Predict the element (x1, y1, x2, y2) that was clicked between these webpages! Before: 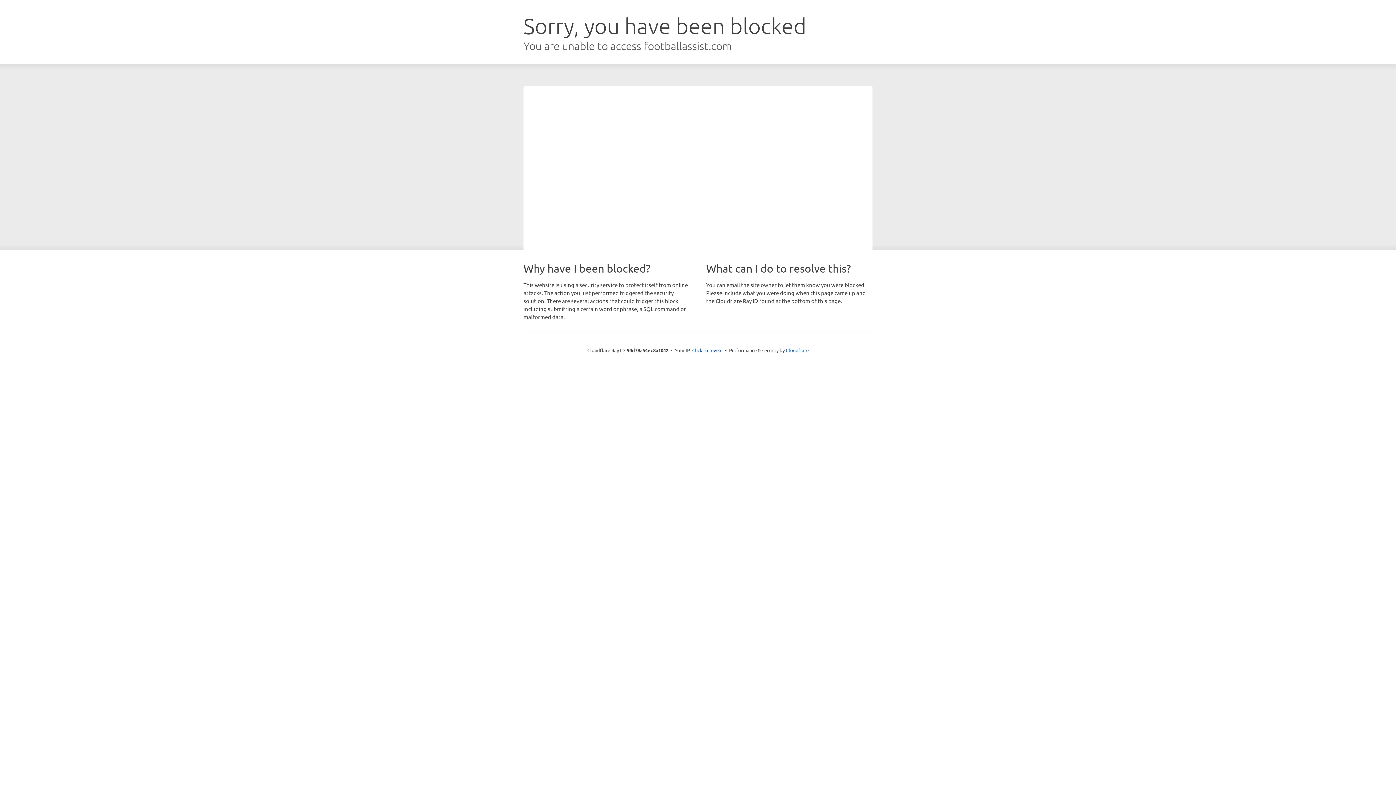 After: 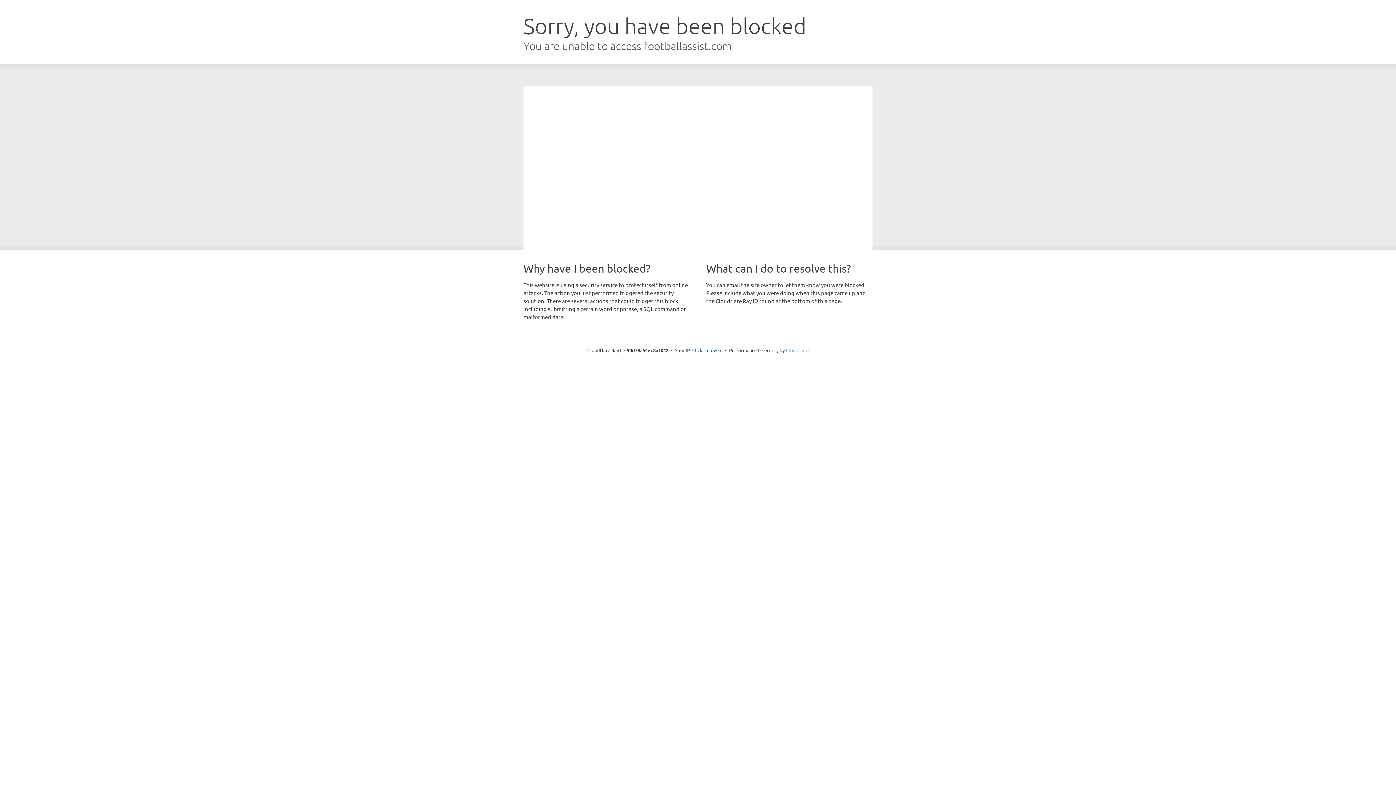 Action: label: Cloudflare bbox: (786, 347, 808, 353)